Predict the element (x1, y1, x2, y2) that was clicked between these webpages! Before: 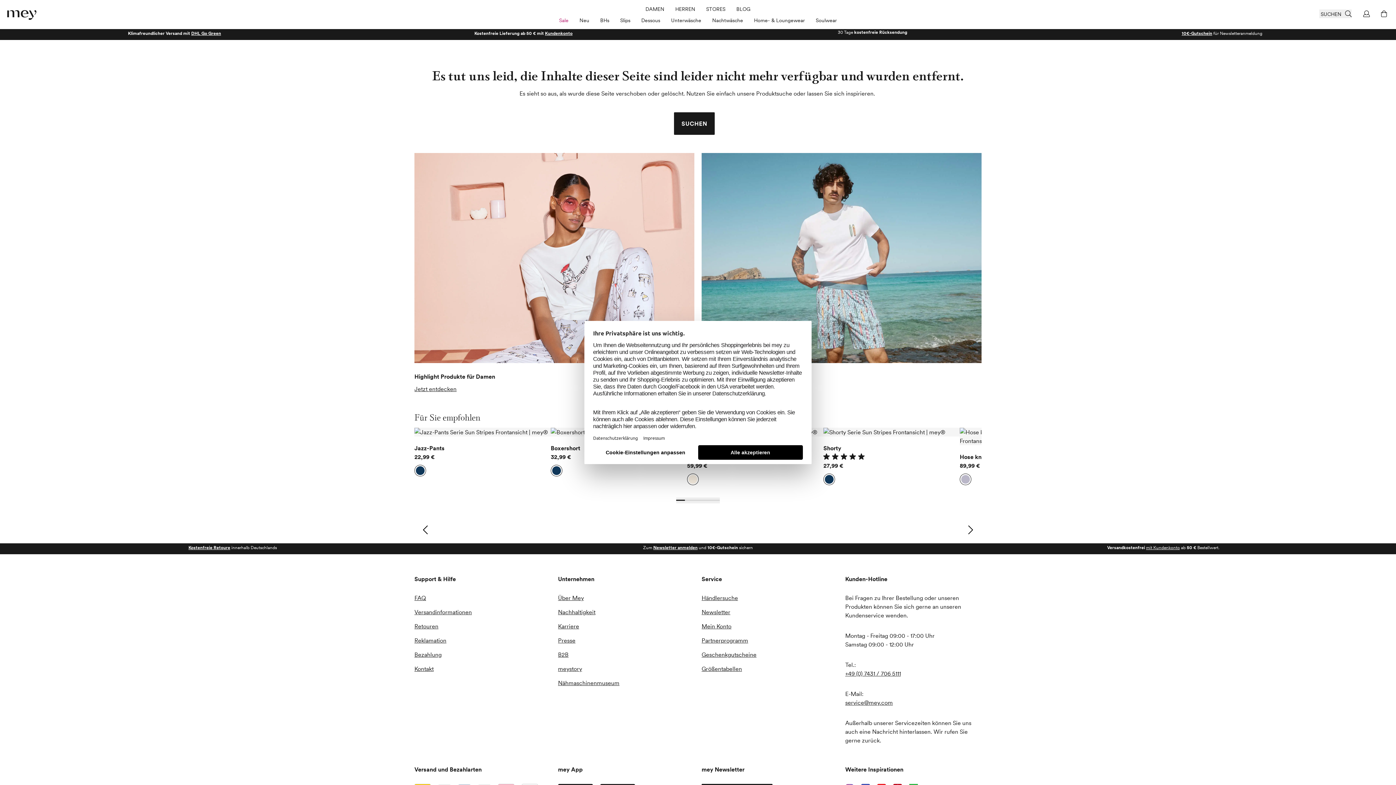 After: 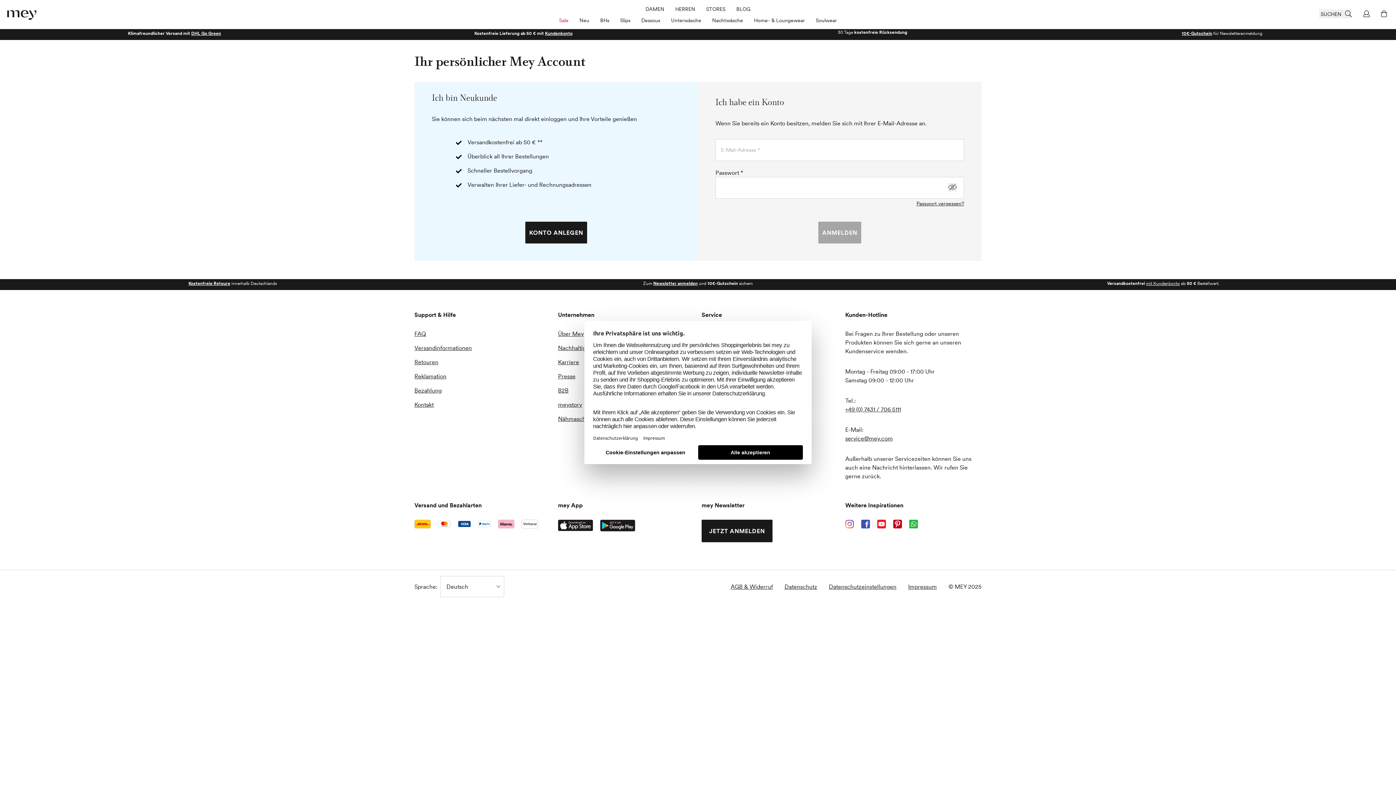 Action: label: Mein Konto bbox: (701, 622, 838, 630)